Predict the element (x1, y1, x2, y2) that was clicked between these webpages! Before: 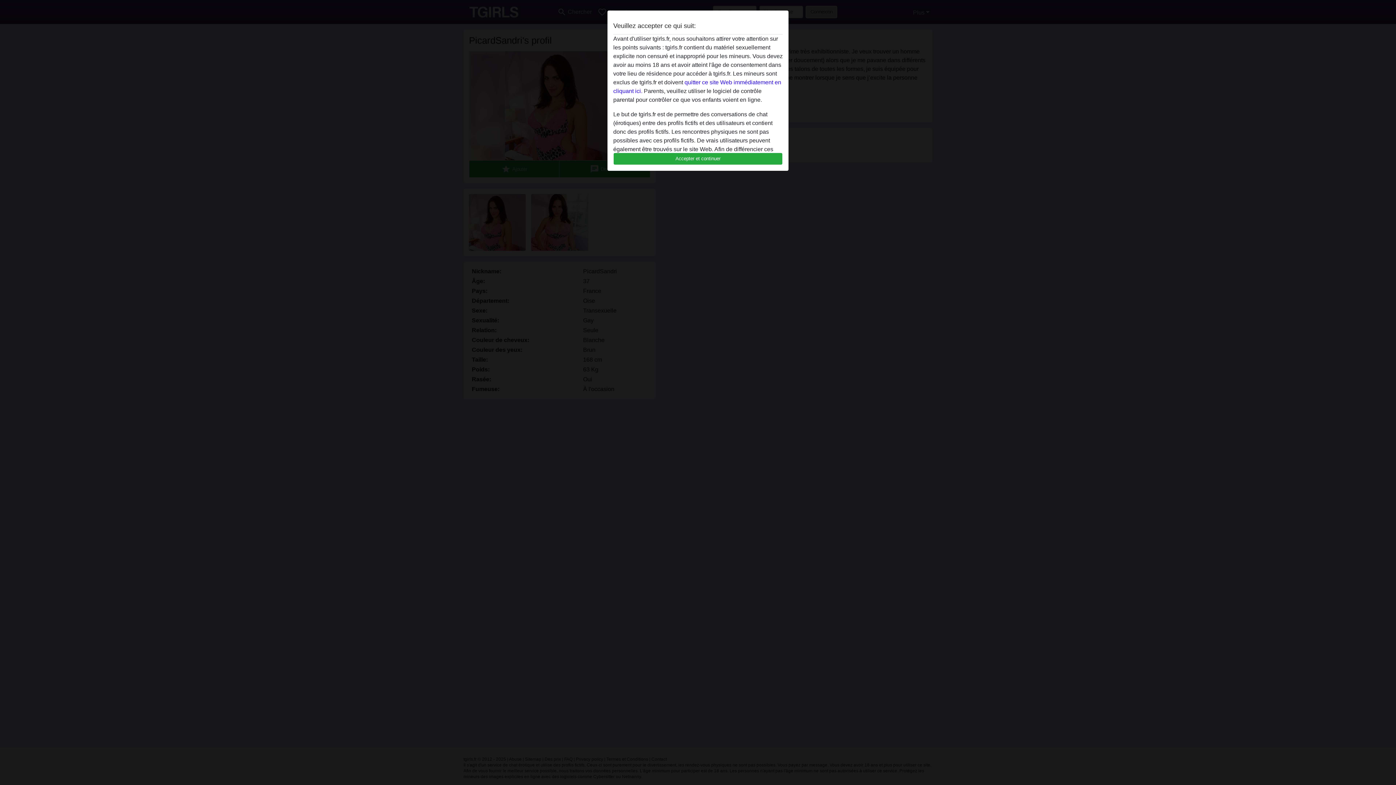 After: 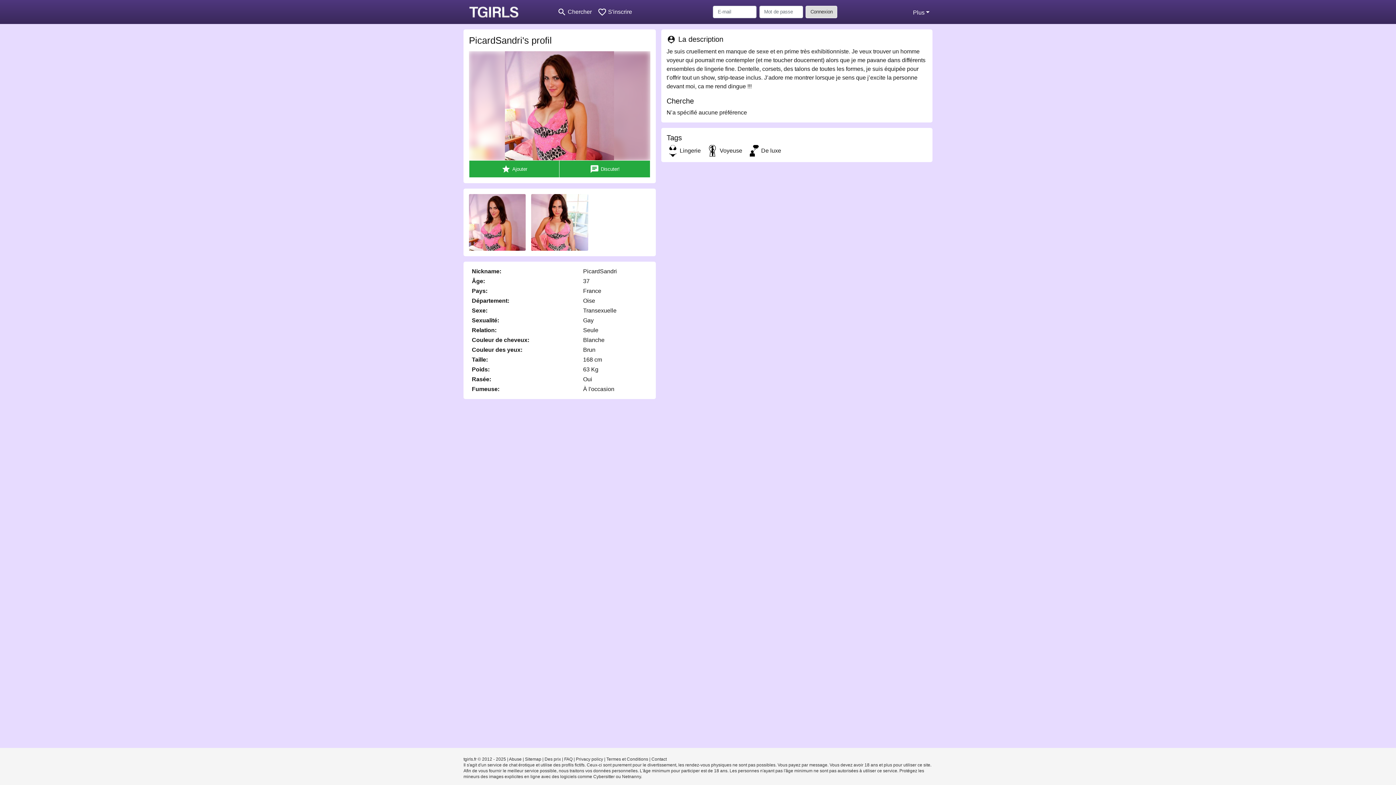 Action: bbox: (613, 152, 782, 165) label: Accepter et continuer